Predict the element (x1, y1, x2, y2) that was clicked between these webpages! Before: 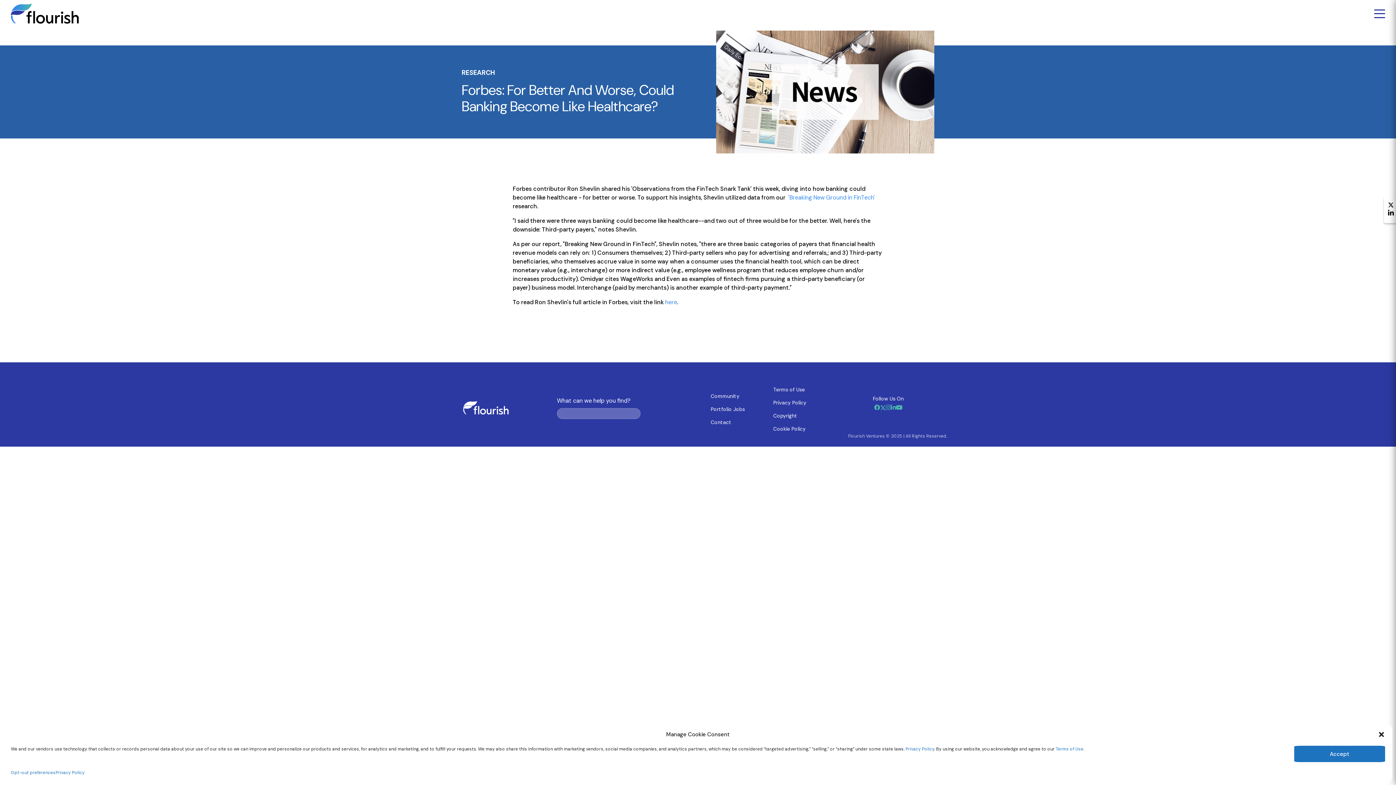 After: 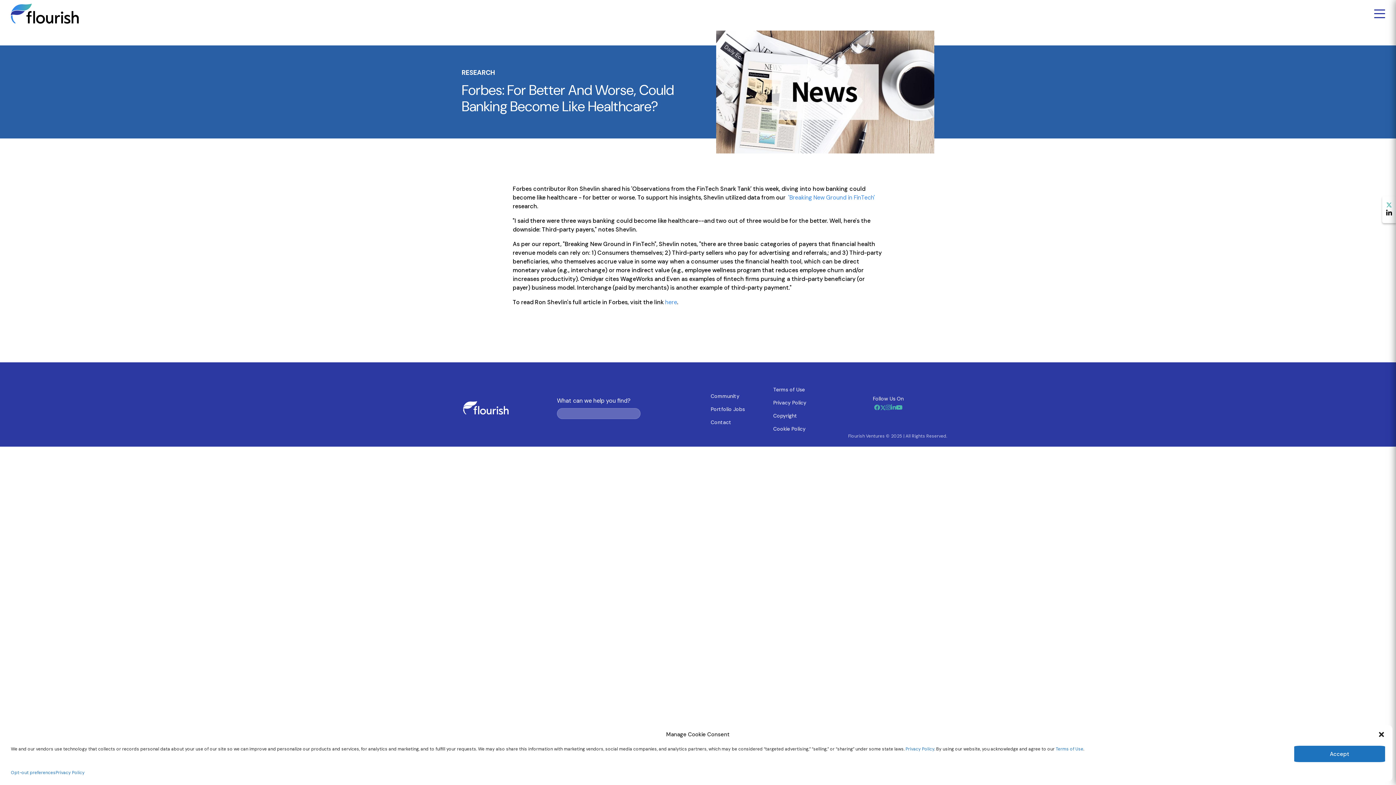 Action: bbox: (1388, 201, 1394, 209) label: Share to Twitter